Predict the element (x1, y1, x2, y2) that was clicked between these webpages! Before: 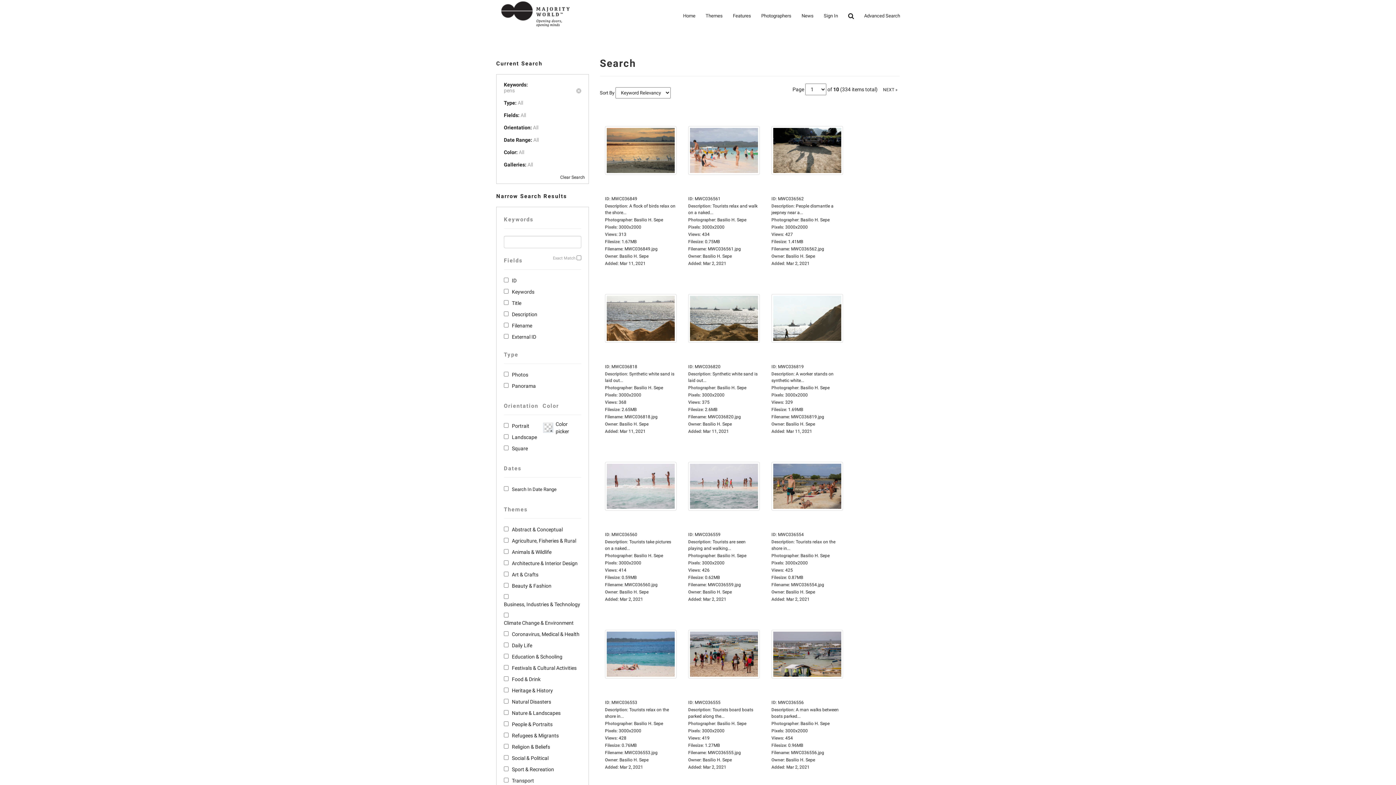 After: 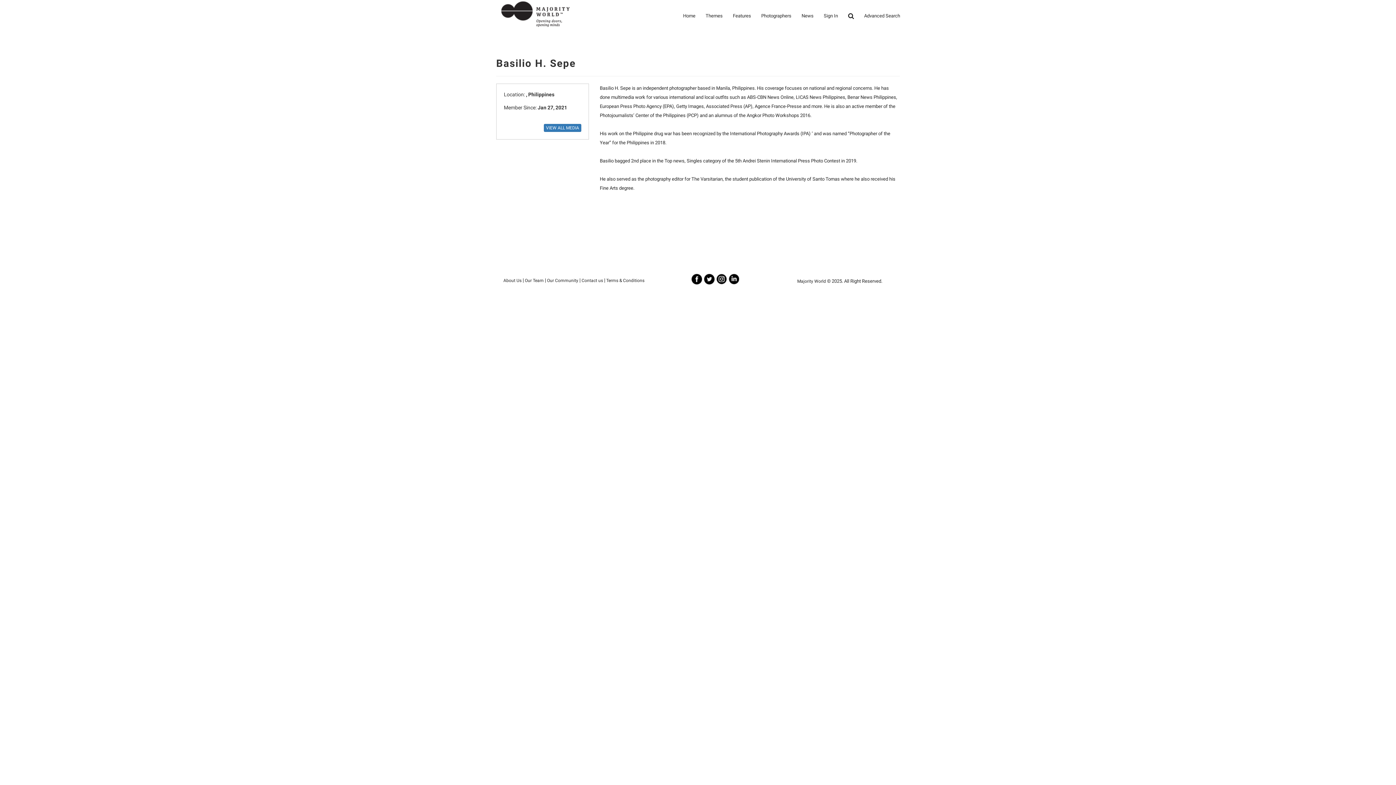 Action: bbox: (702, 757, 732, 762) label: Basilio H. Sepe